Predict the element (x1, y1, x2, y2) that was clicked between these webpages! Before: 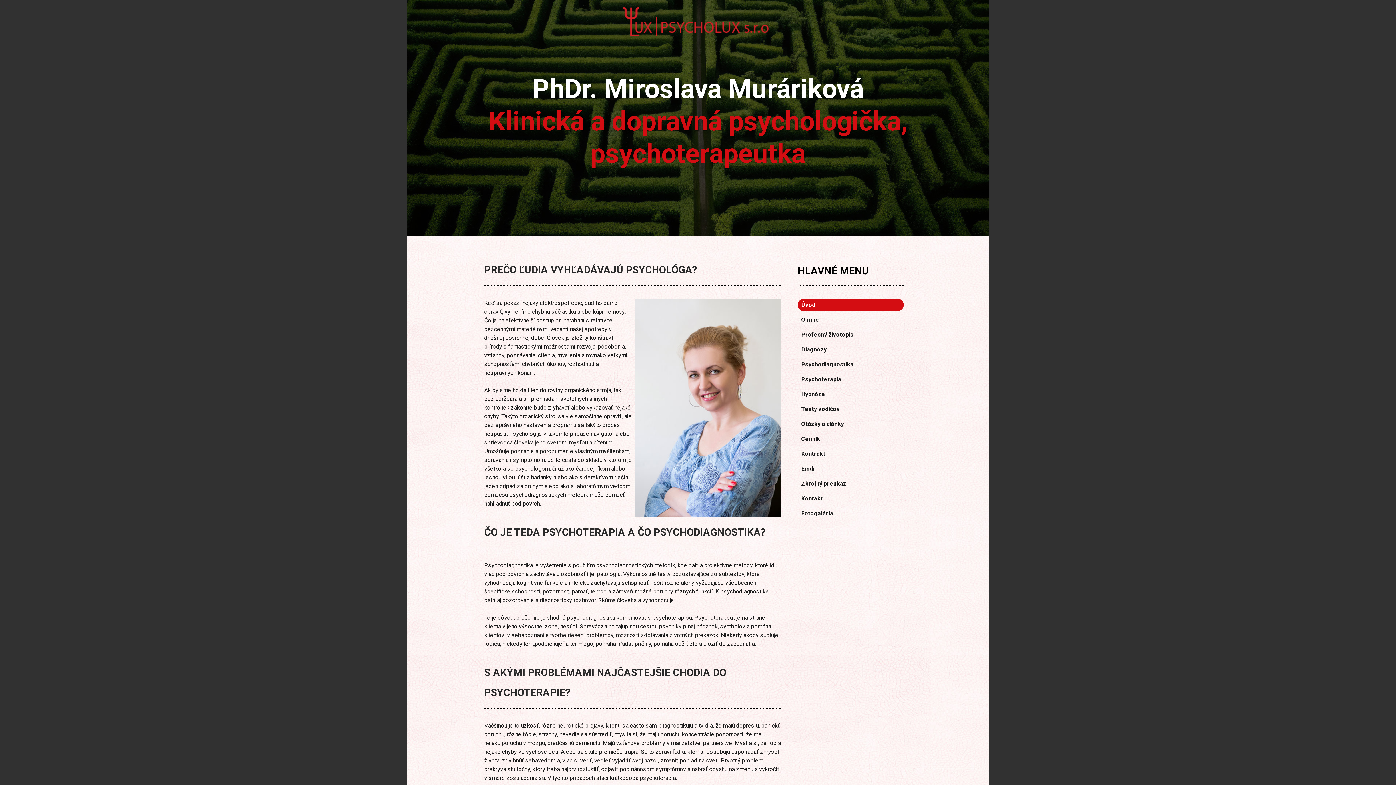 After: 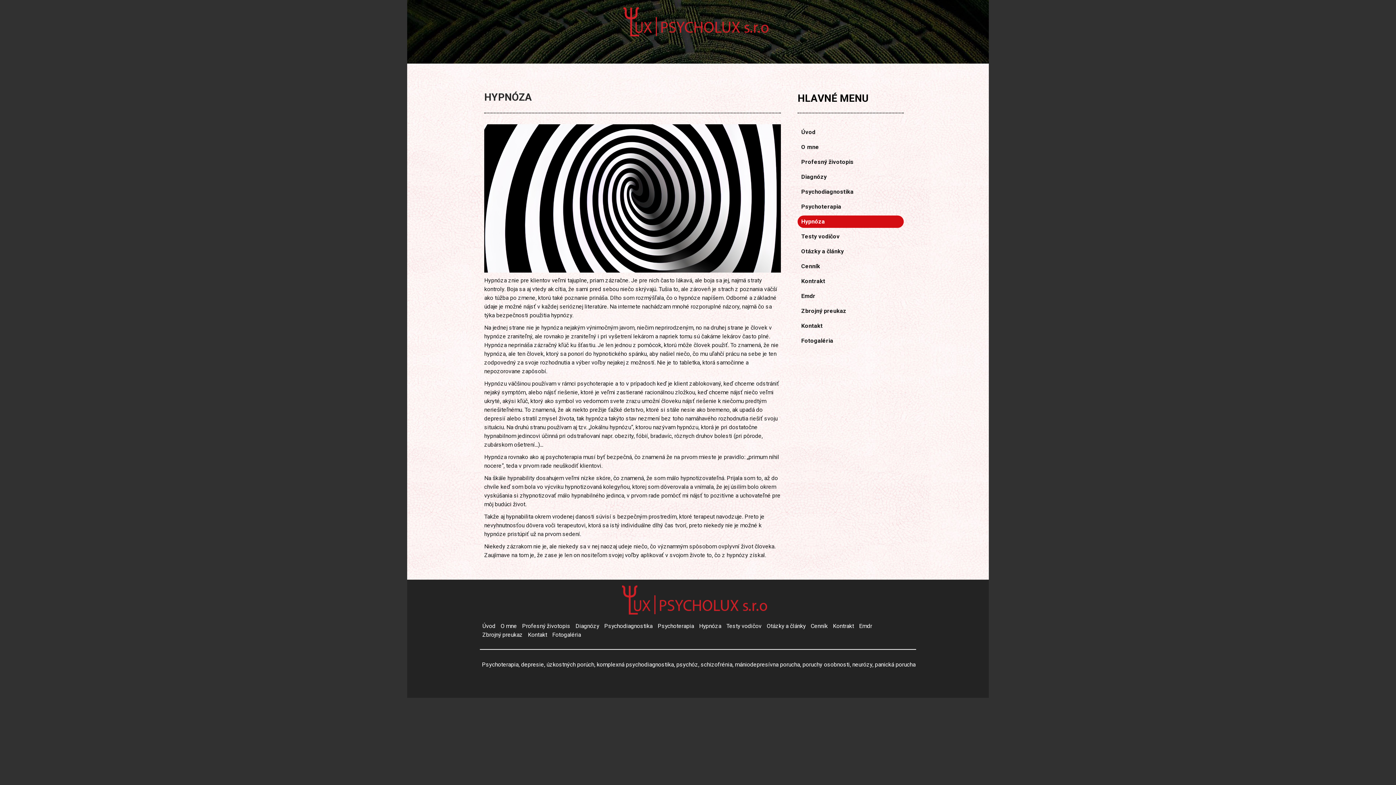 Action: bbox: (797, 388, 904, 400) label: Hypnóza